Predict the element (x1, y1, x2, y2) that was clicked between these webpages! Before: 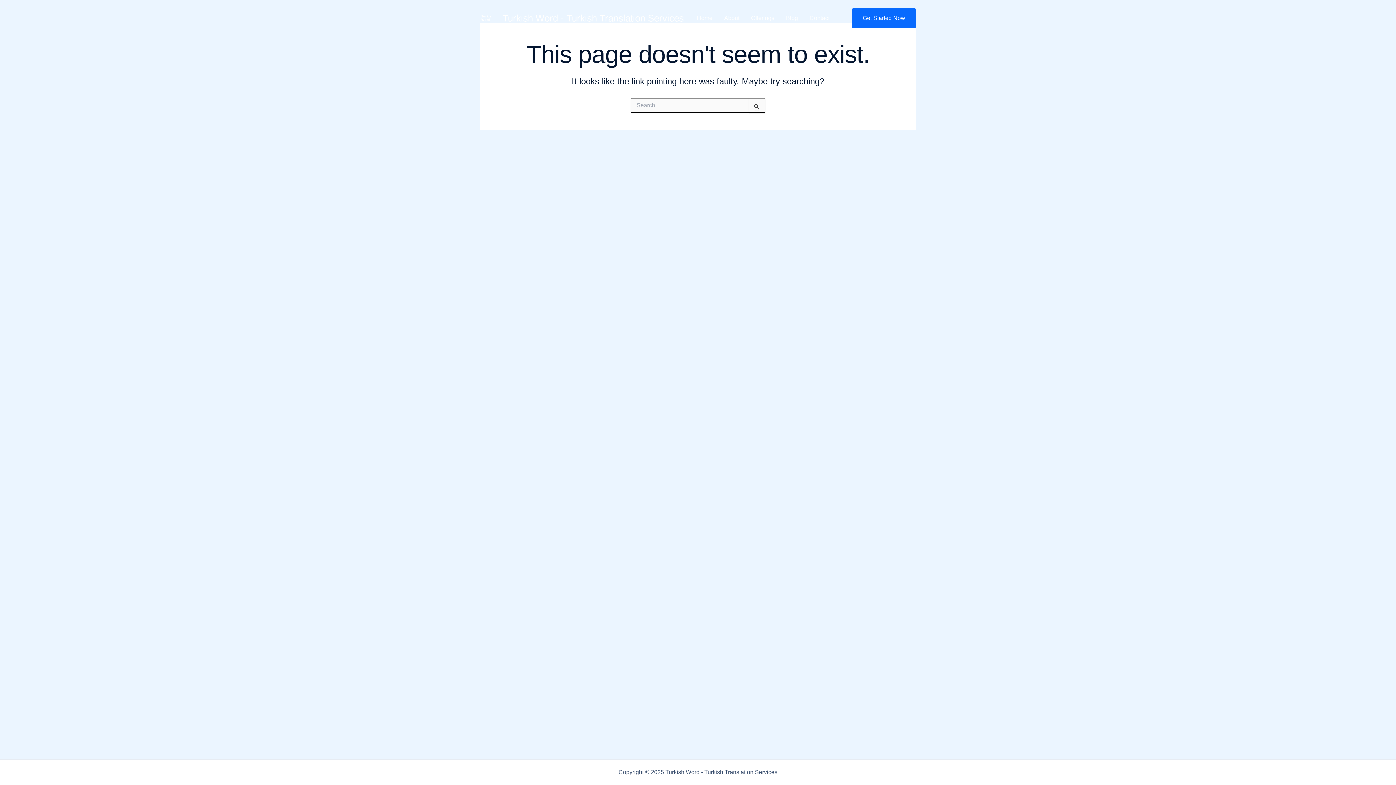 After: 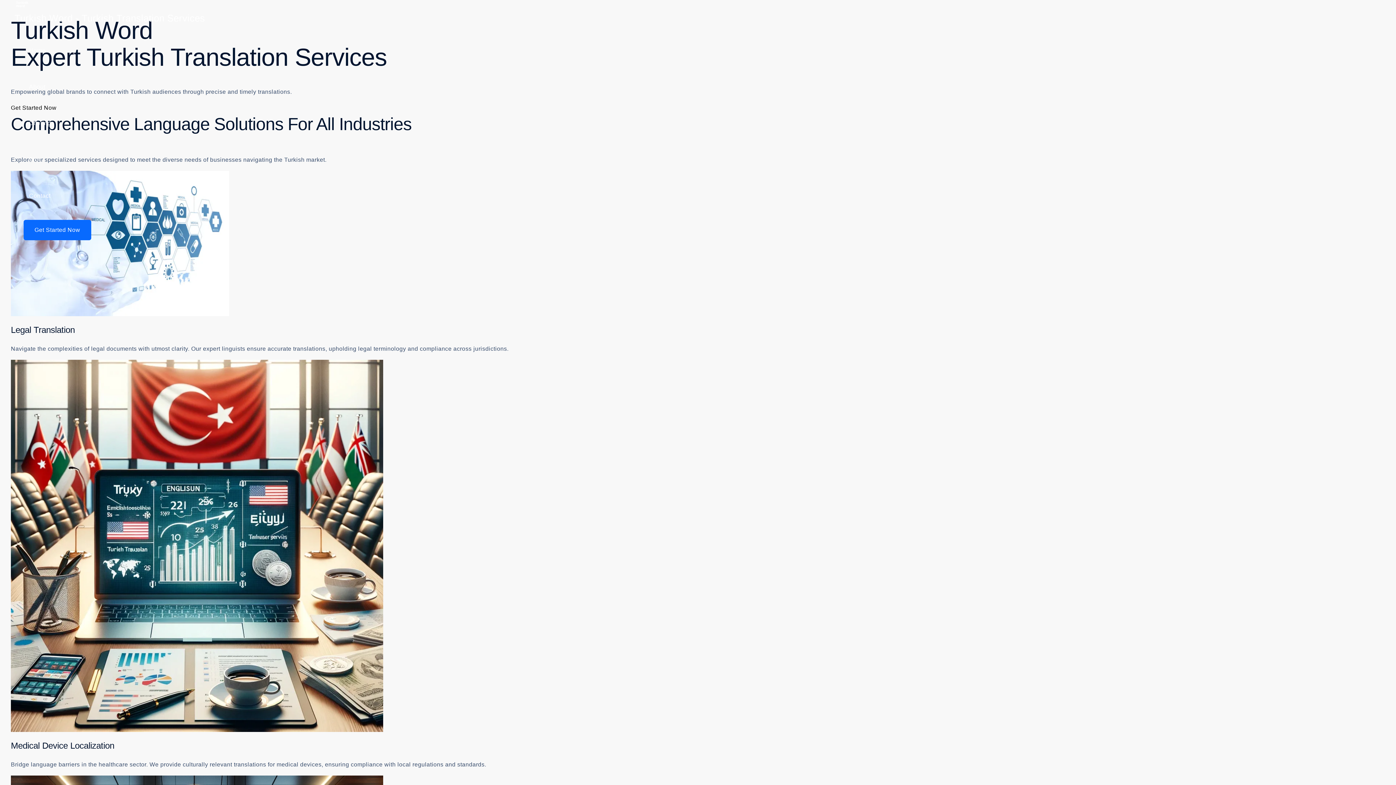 Action: bbox: (502, 12, 684, 23) label: Turkish Word - Turkish Translation Services